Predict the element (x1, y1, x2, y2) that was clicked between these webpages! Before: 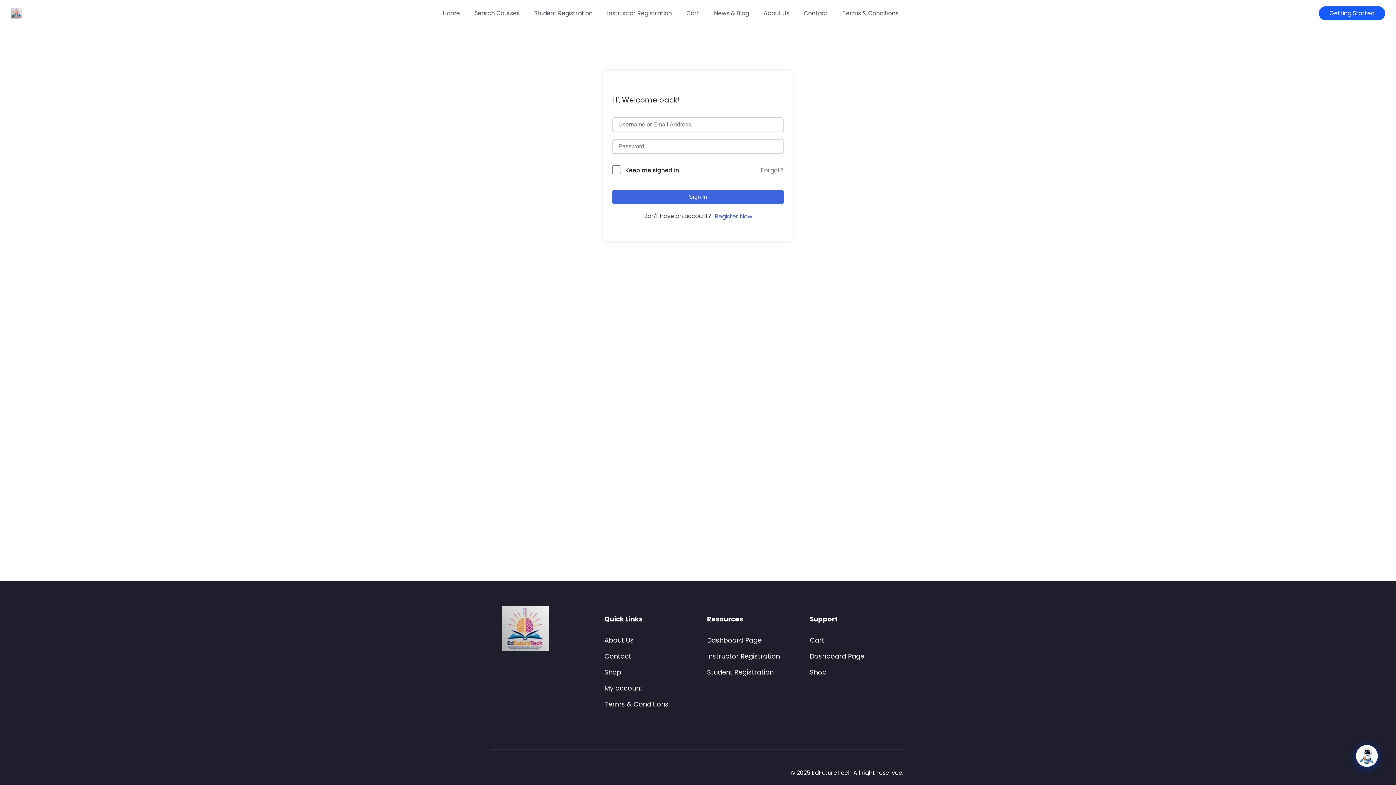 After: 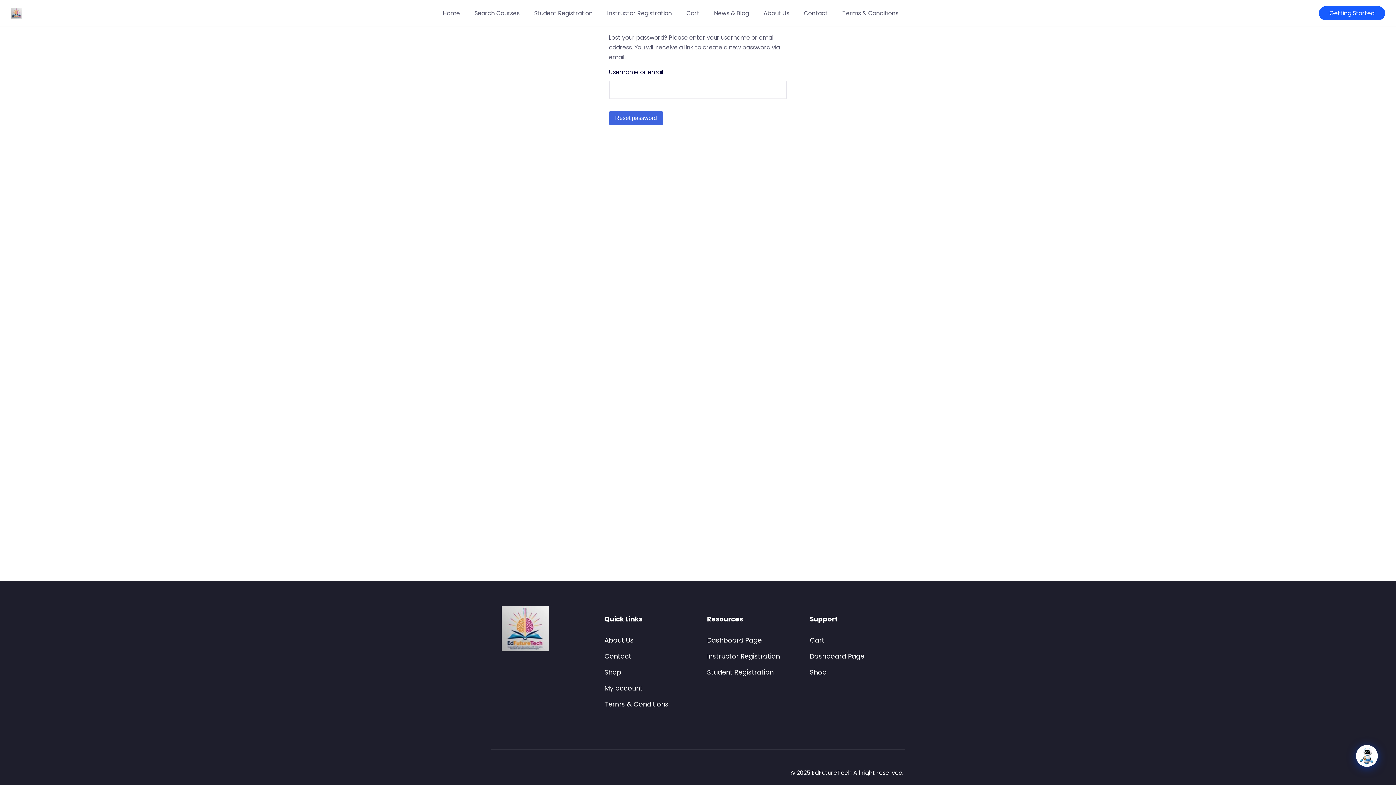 Action: bbox: (760, 166, 784, 174) label: Forgot?